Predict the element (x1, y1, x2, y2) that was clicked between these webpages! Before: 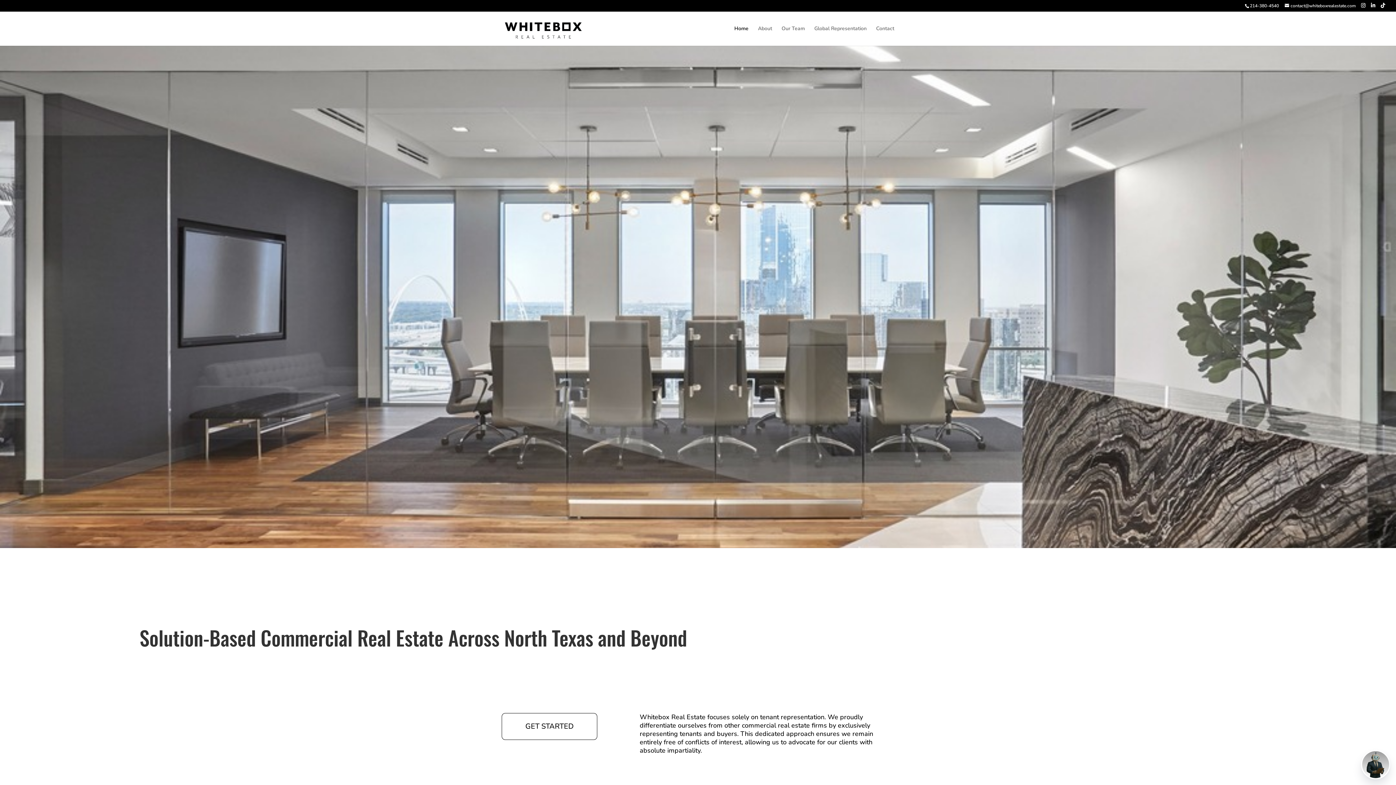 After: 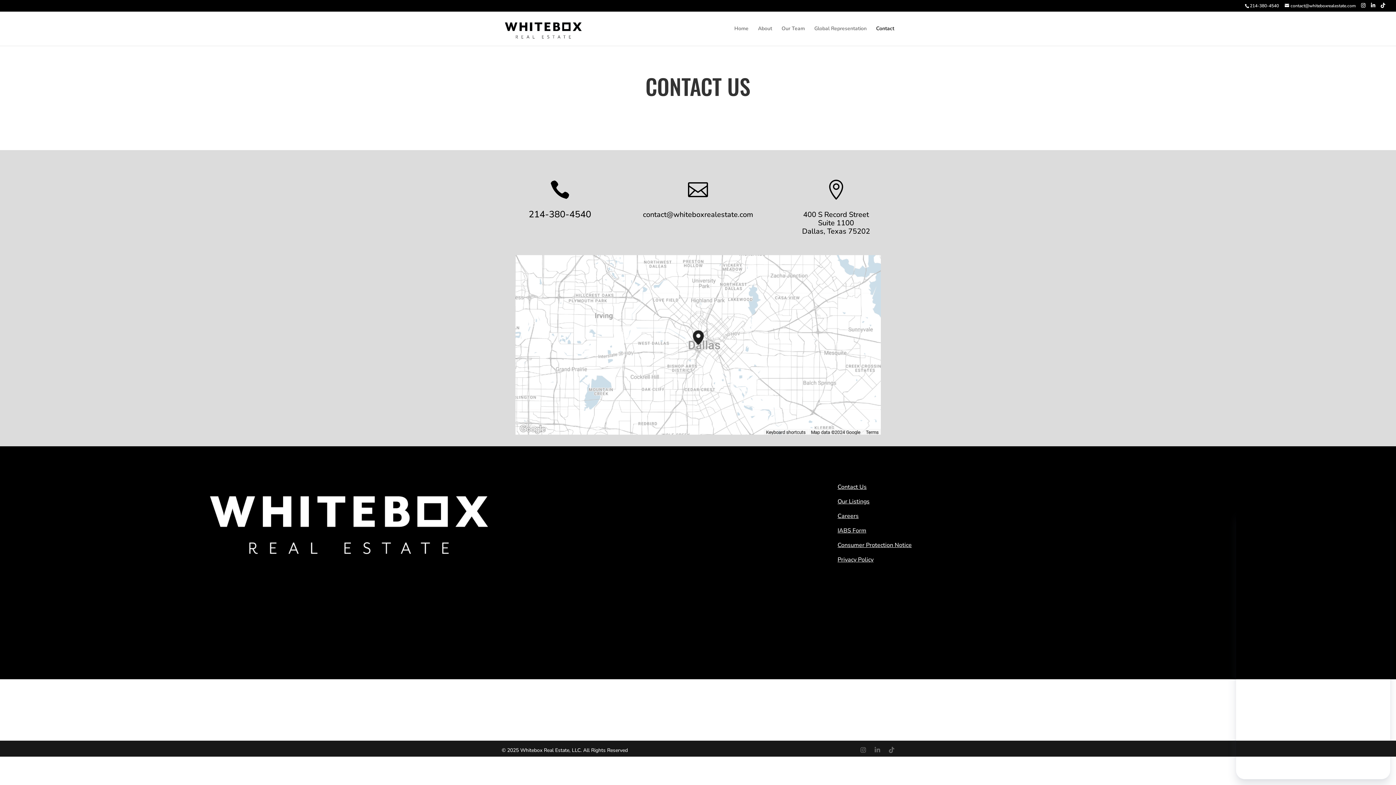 Action: bbox: (876, 26, 894, 45) label: Contact